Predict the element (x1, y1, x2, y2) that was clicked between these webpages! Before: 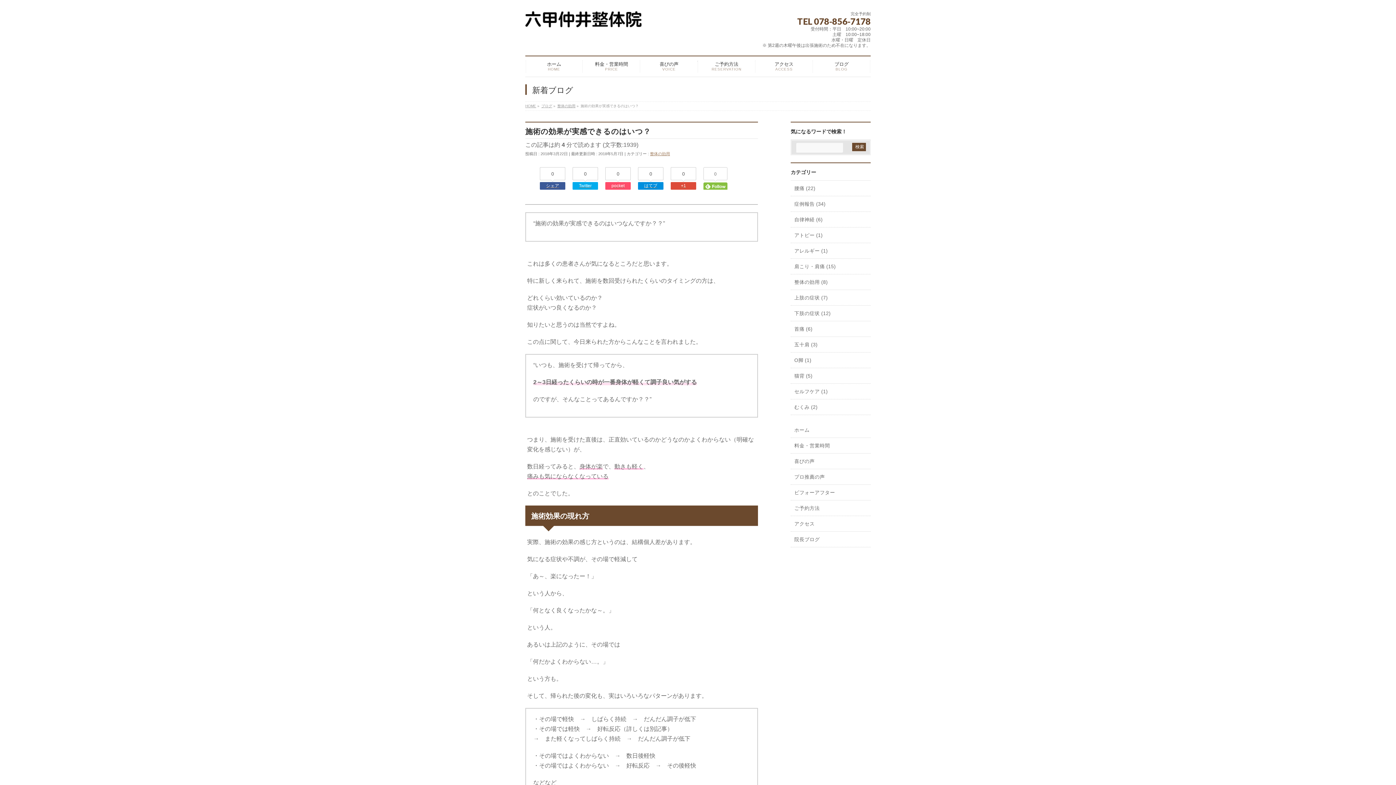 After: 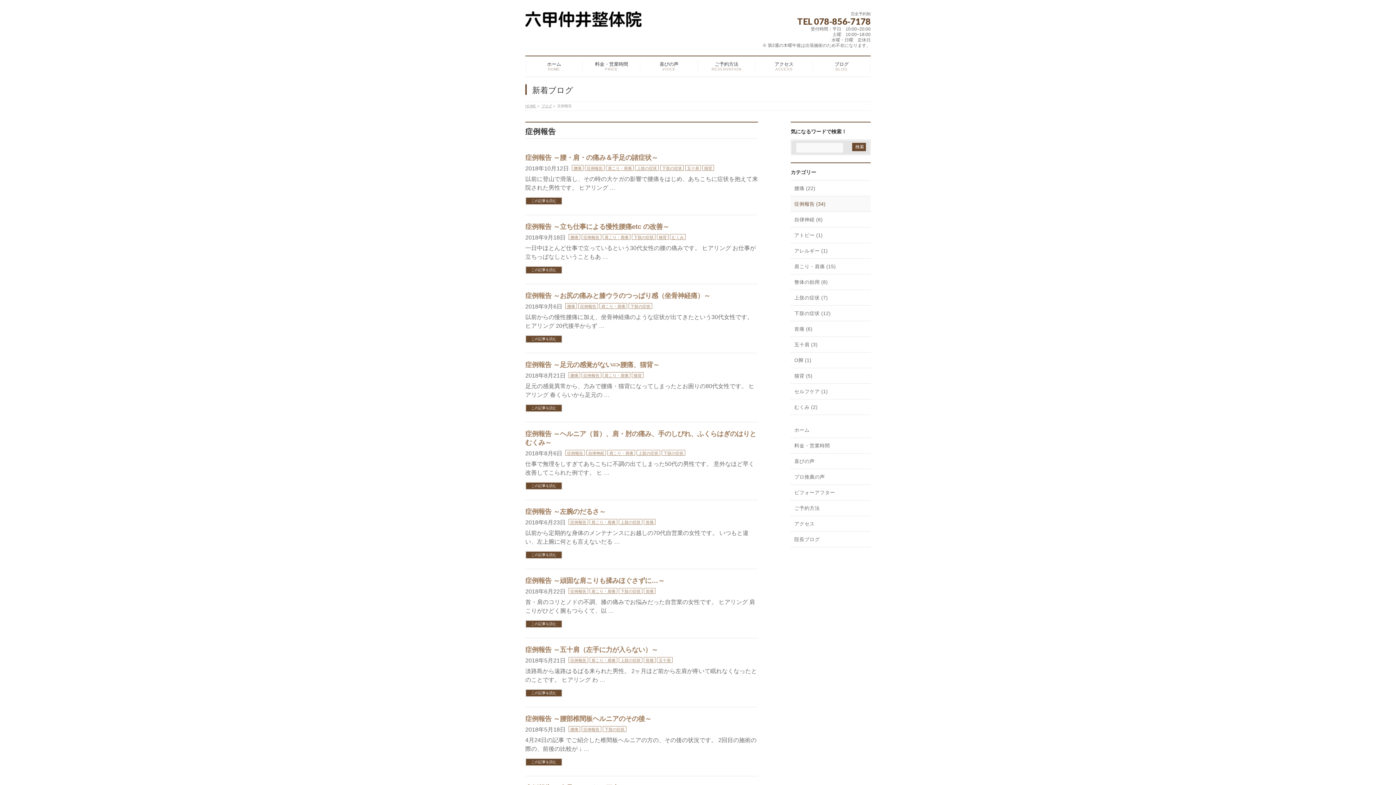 Action: bbox: (790, 196, 870, 211) label: 症例報告 (34)